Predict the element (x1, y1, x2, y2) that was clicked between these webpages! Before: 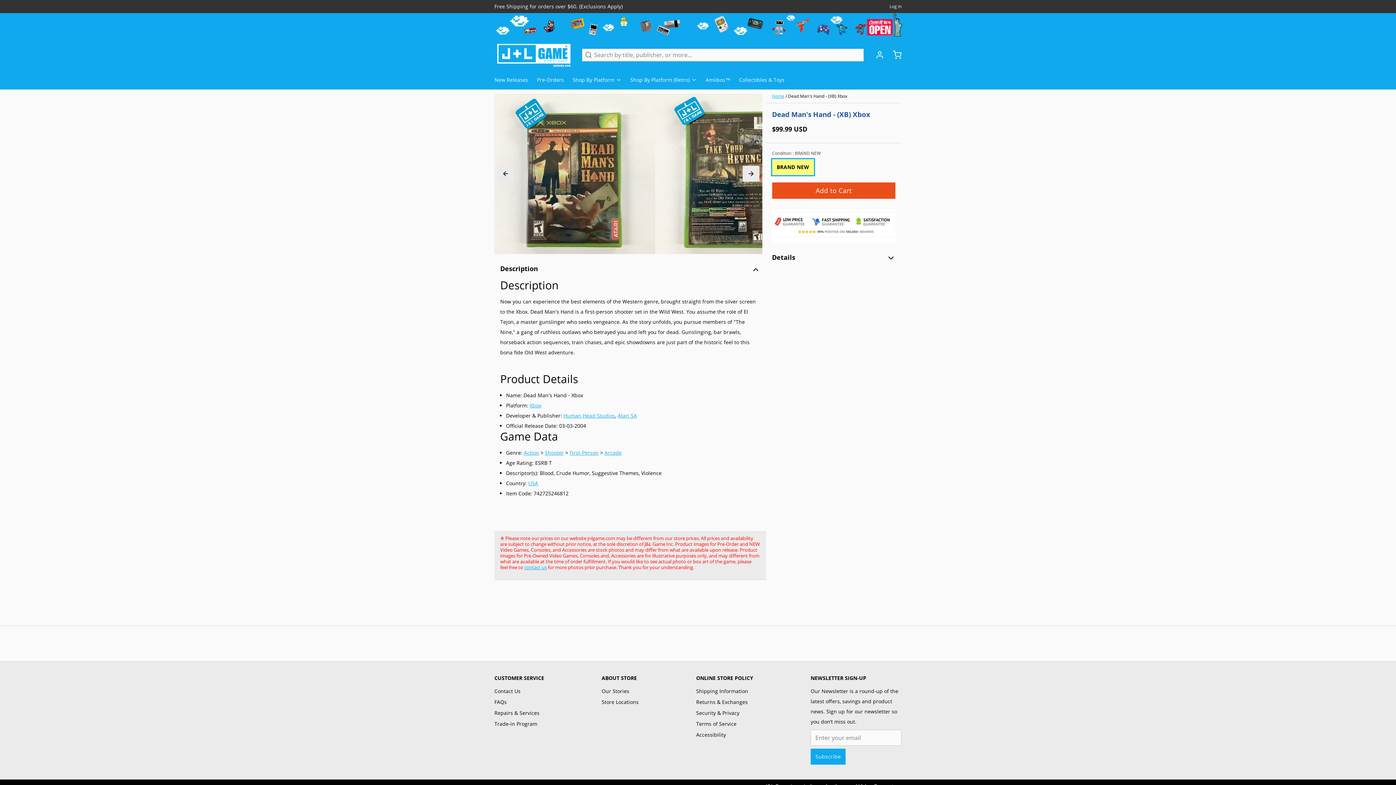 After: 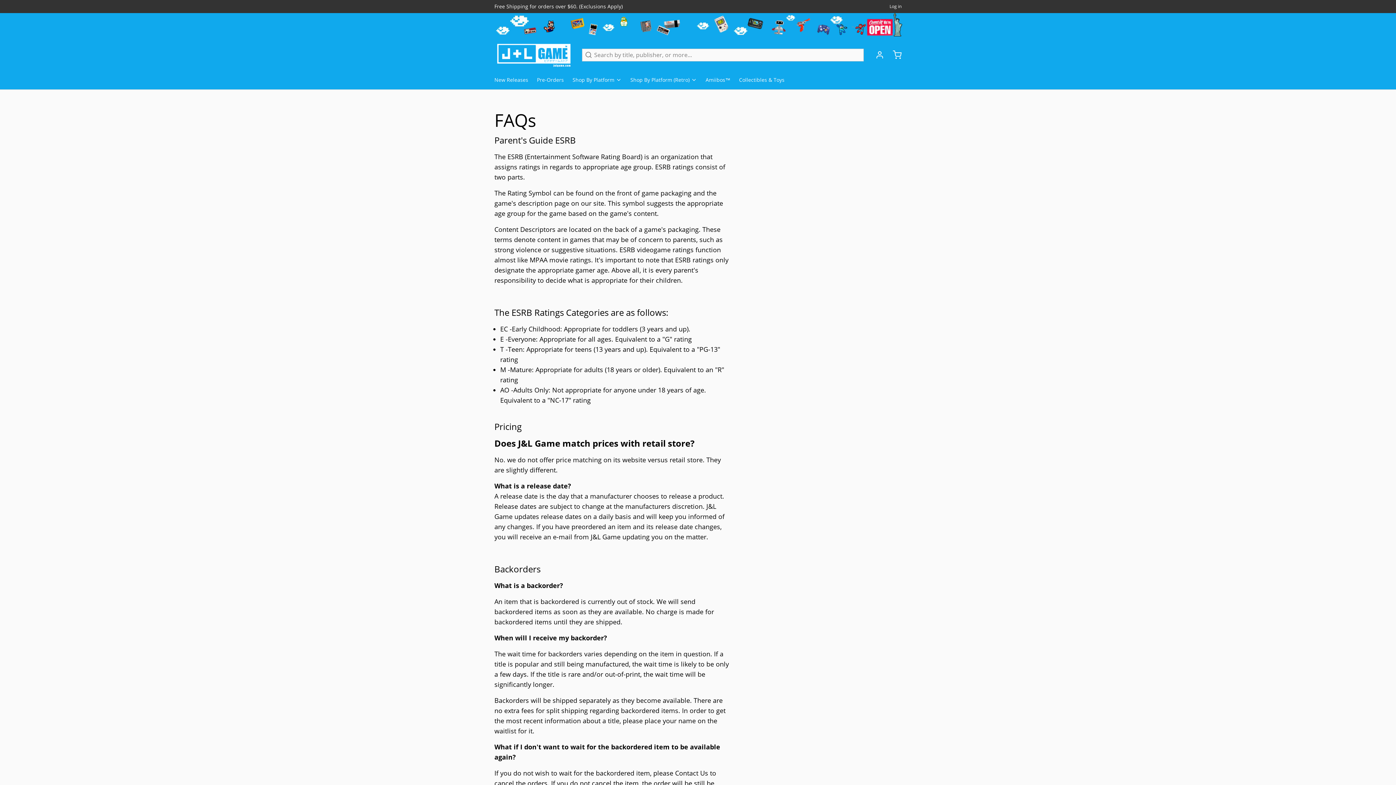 Action: label: FAQs bbox: (494, 697, 544, 707)